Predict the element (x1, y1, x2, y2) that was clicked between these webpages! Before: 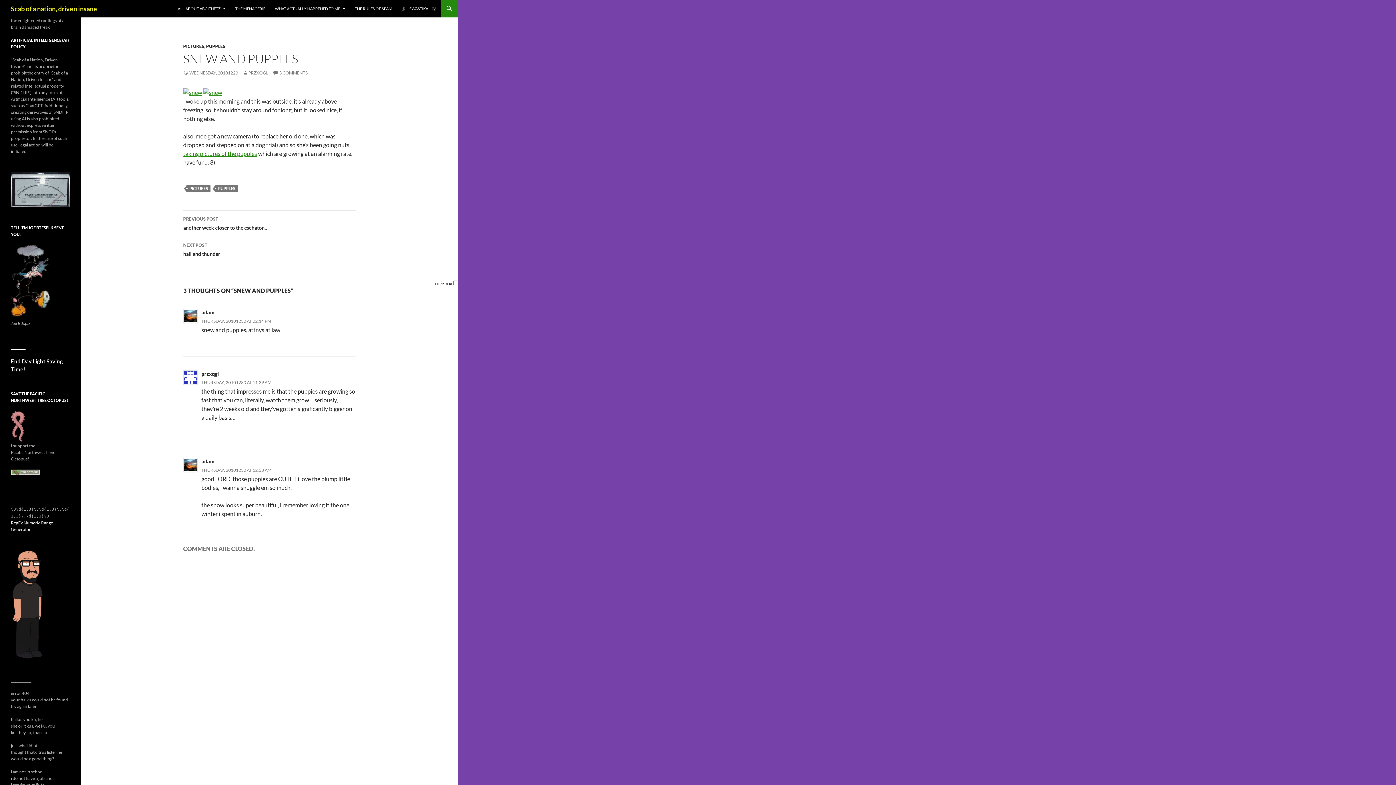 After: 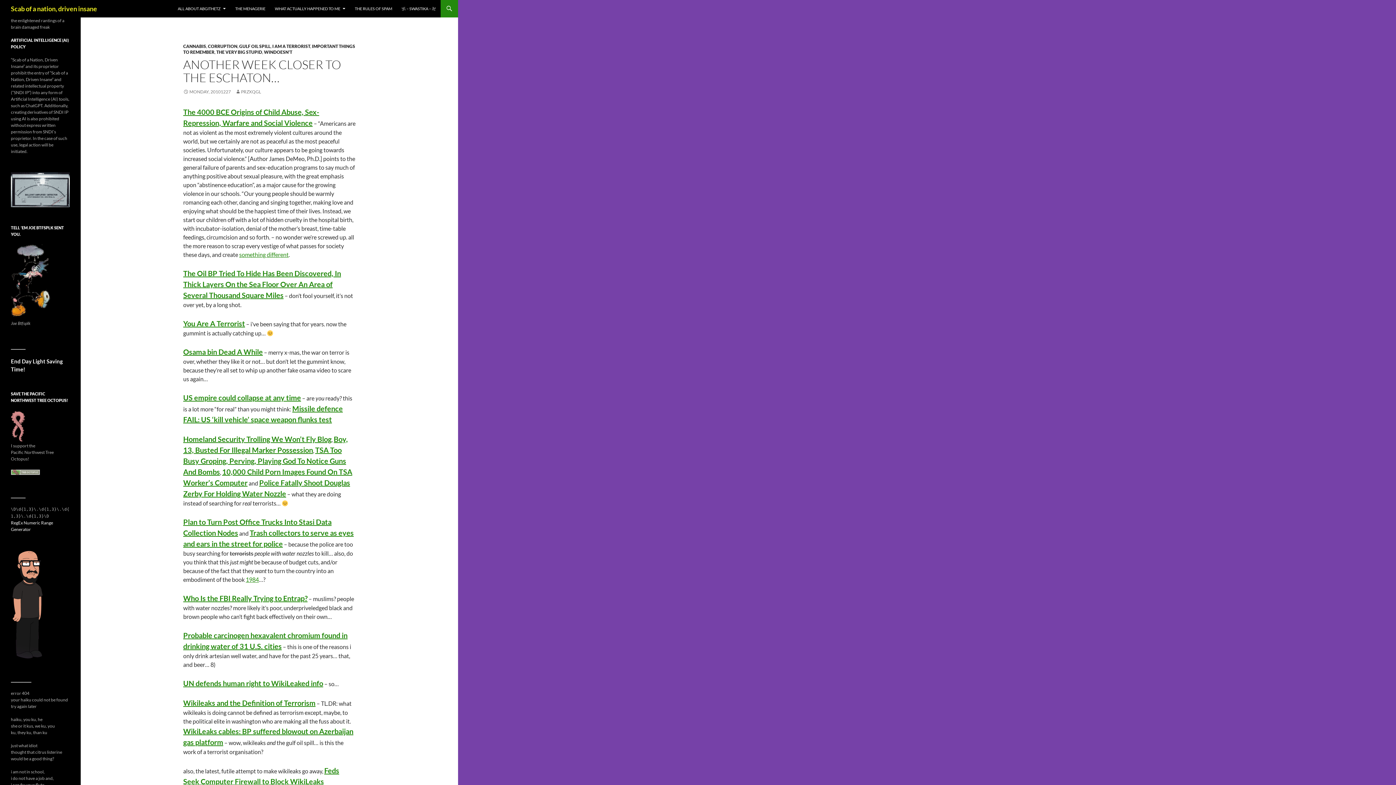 Action: label: PREVIOUS POST
another week closer to the eschaton… bbox: (183, 210, 355, 237)